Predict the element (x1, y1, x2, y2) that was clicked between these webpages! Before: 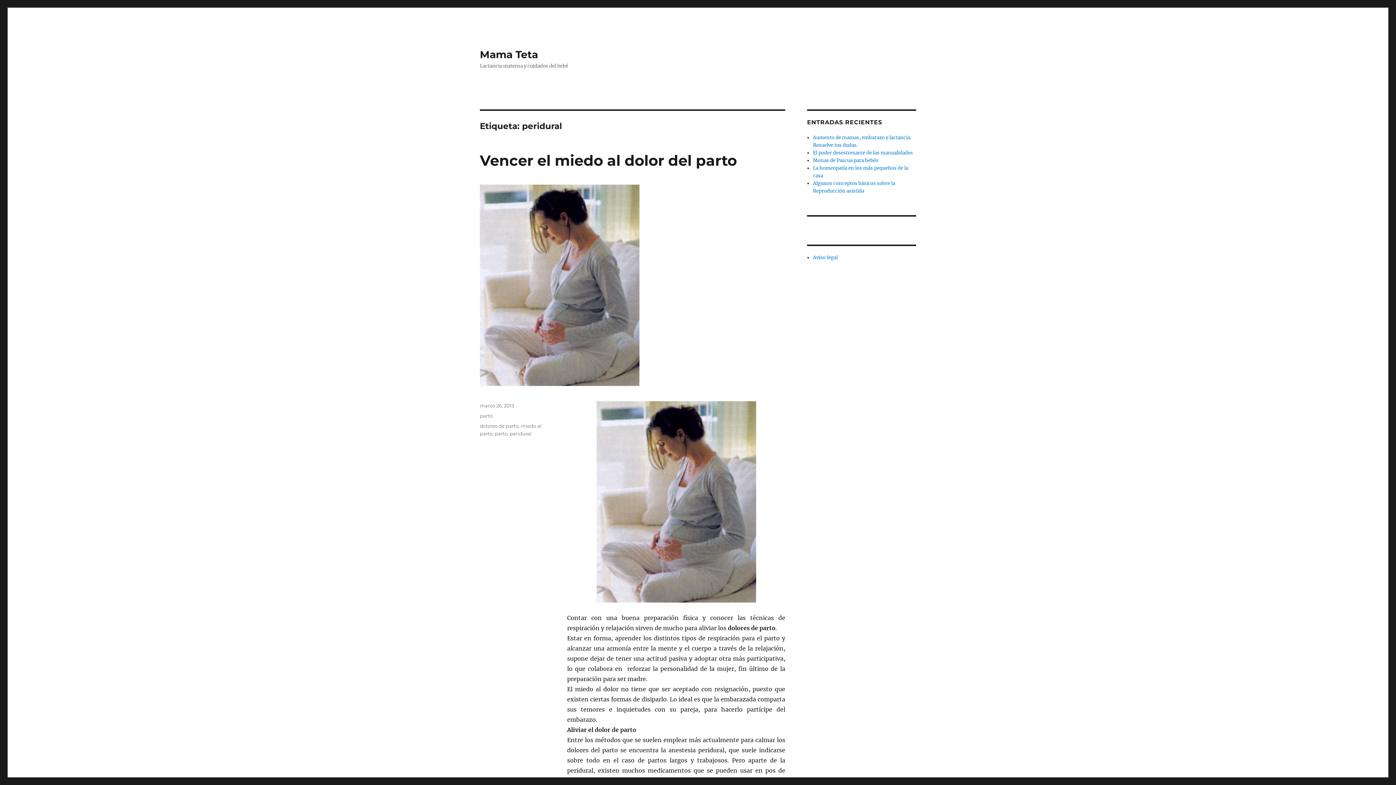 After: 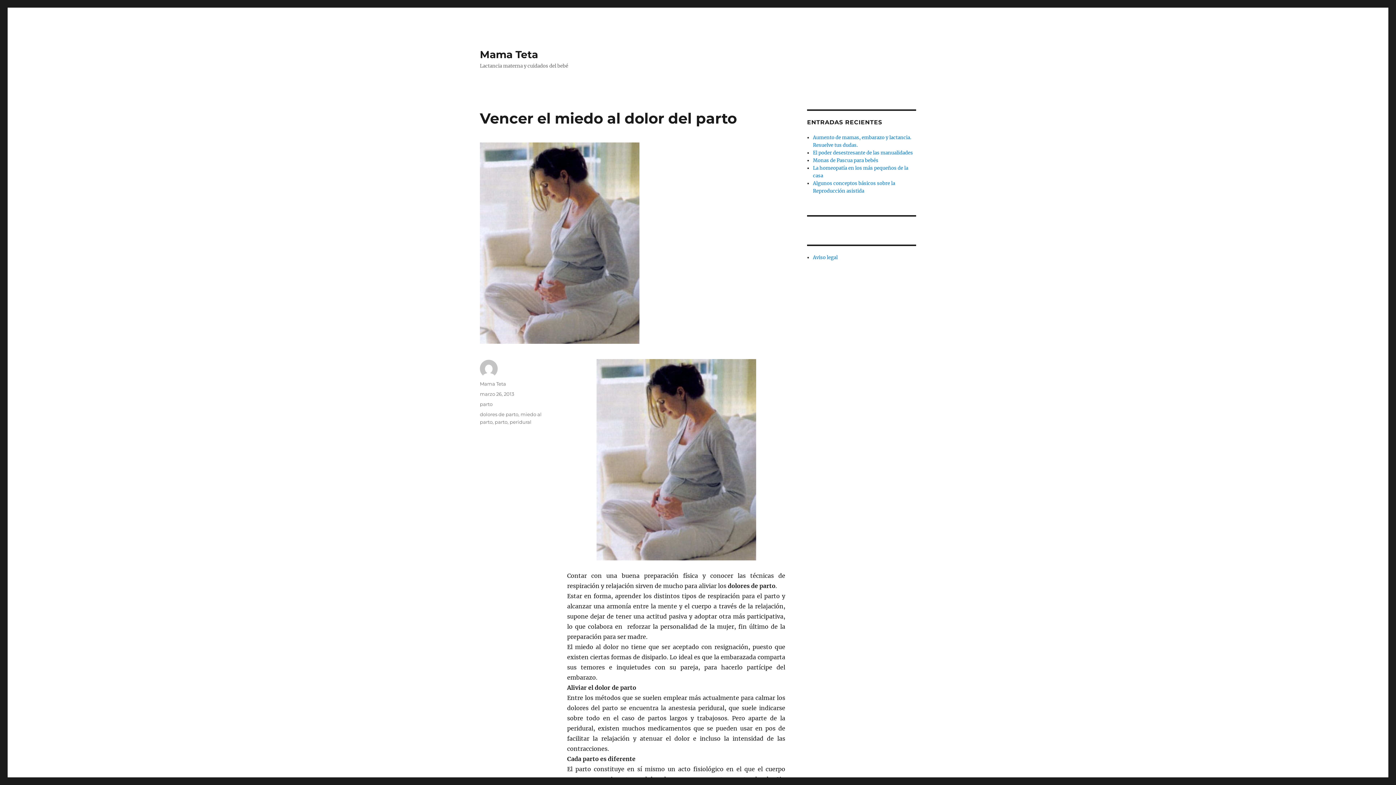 Action: bbox: (480, 184, 785, 386)